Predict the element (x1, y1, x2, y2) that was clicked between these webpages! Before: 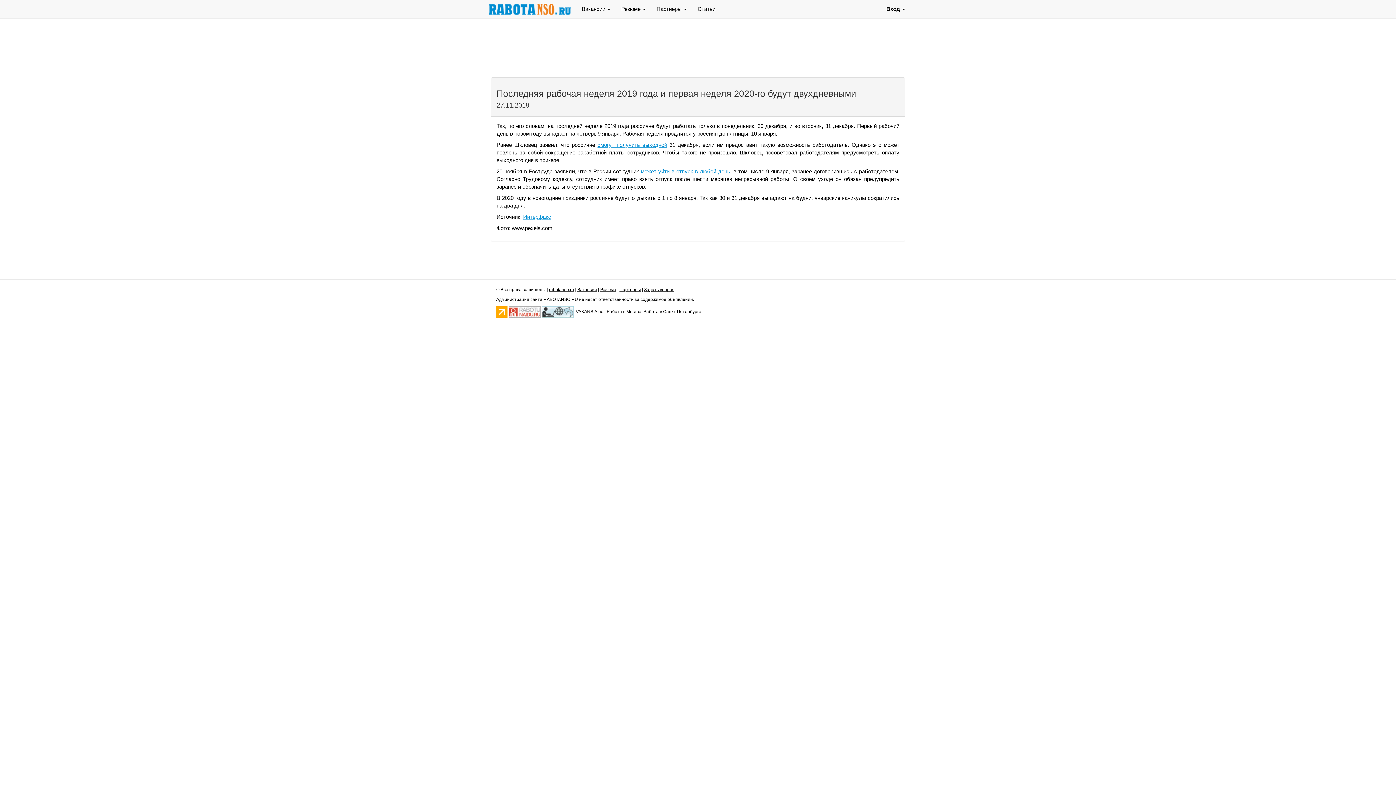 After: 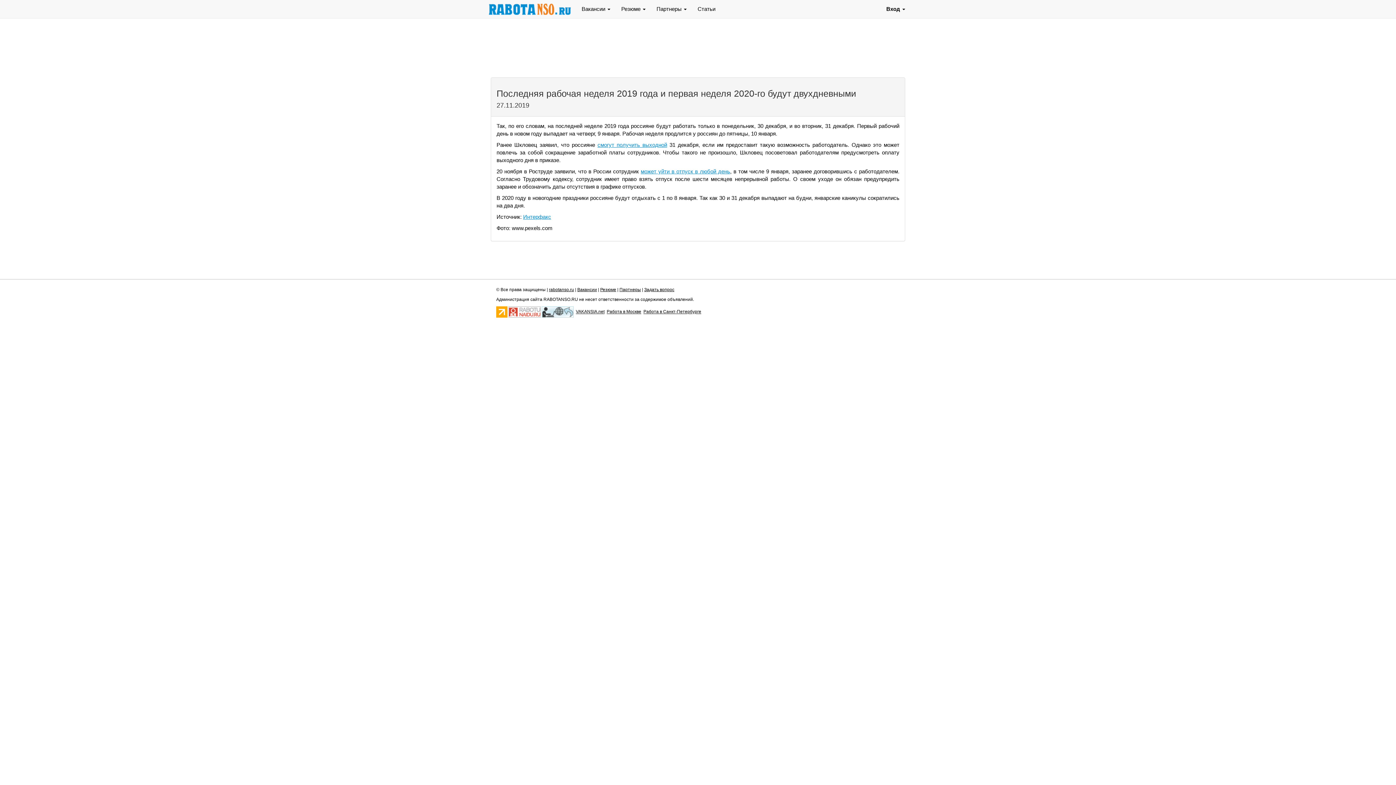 Action: bbox: (541, 309, 573, 314)